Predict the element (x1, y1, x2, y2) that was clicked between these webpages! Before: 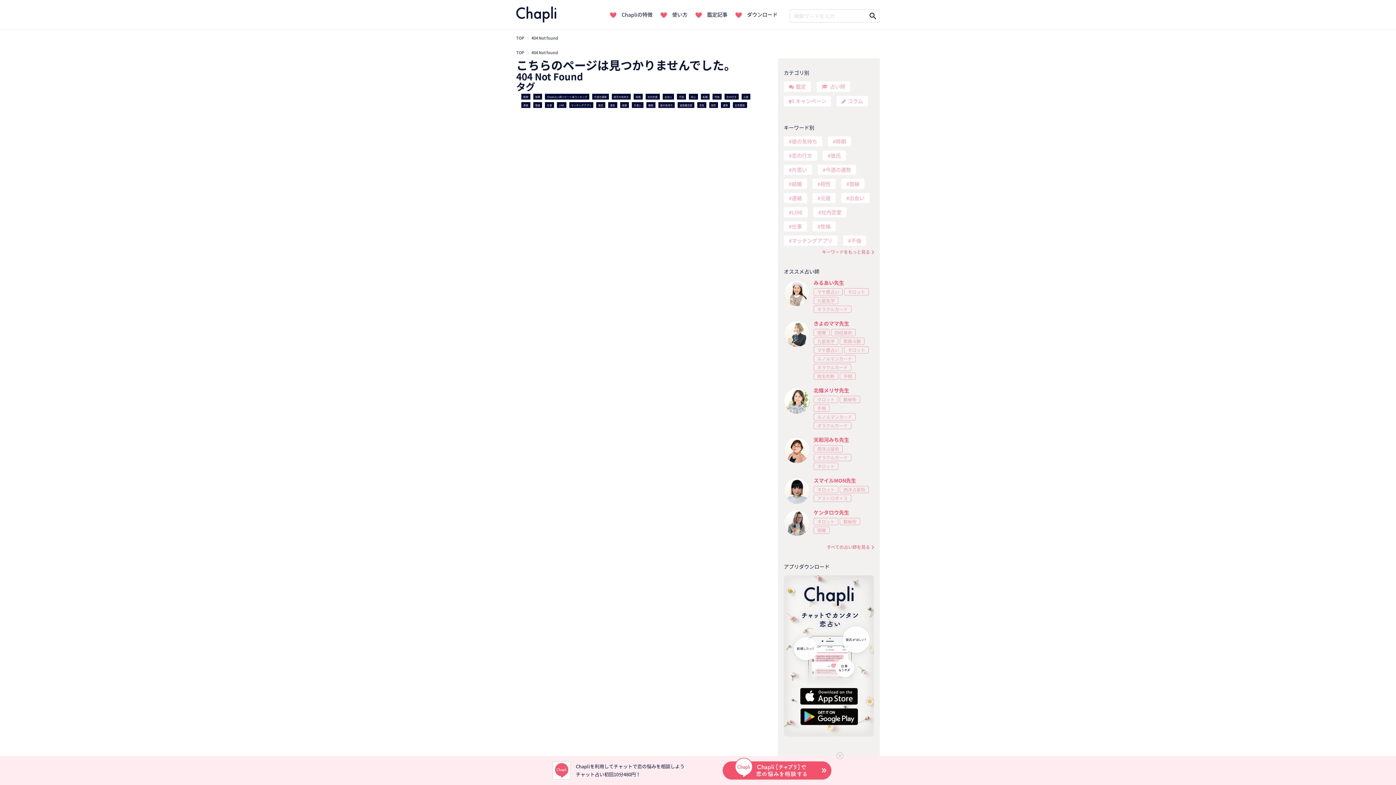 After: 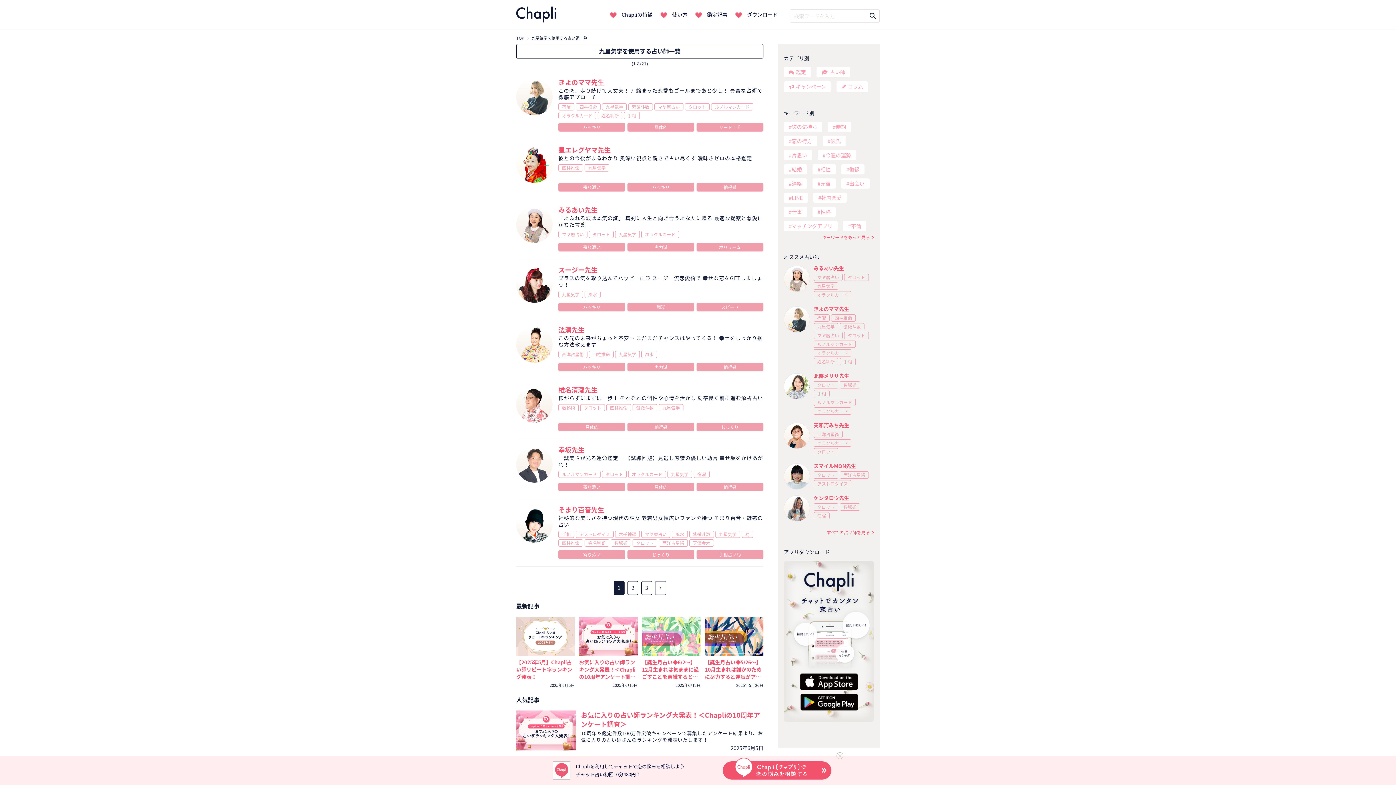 Action: label: 九星気学 bbox: (814, 297, 838, 304)